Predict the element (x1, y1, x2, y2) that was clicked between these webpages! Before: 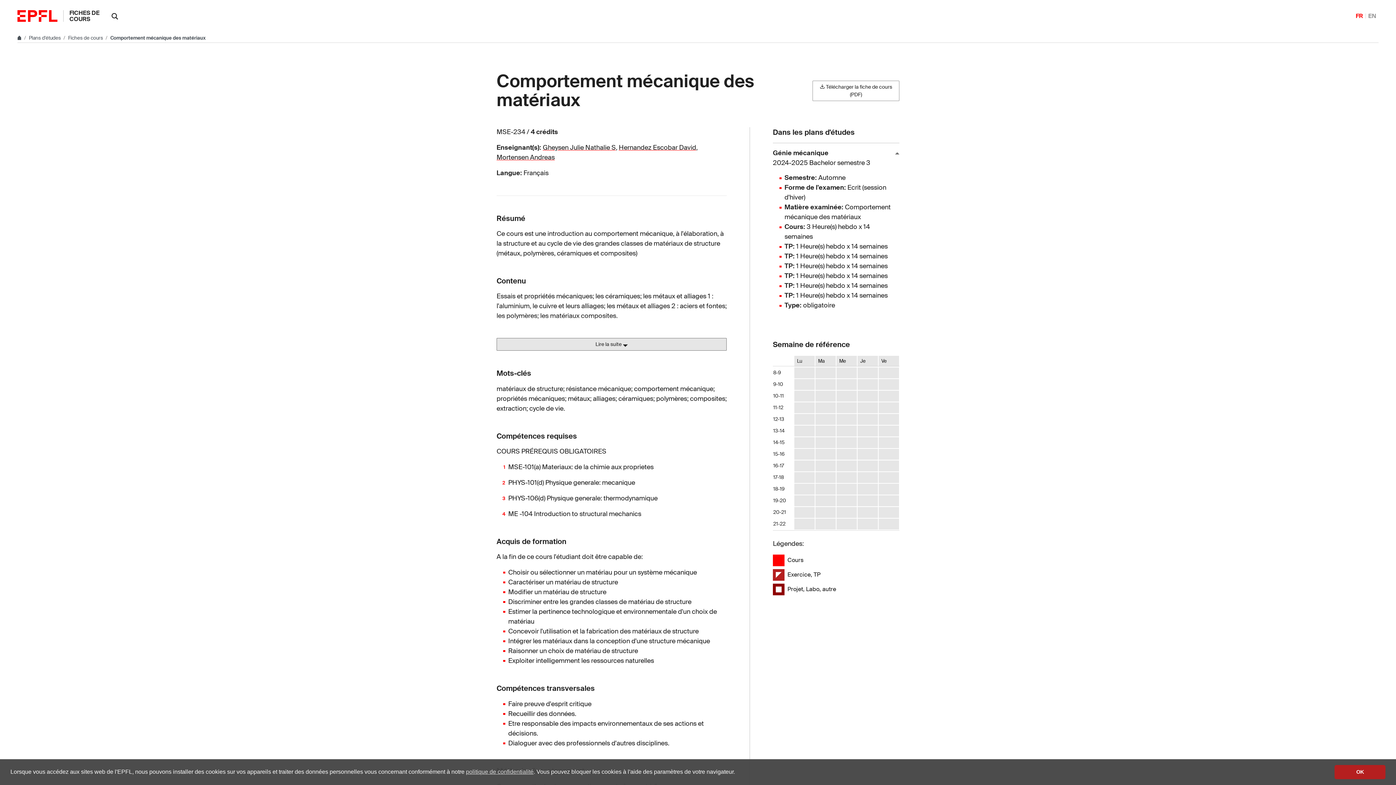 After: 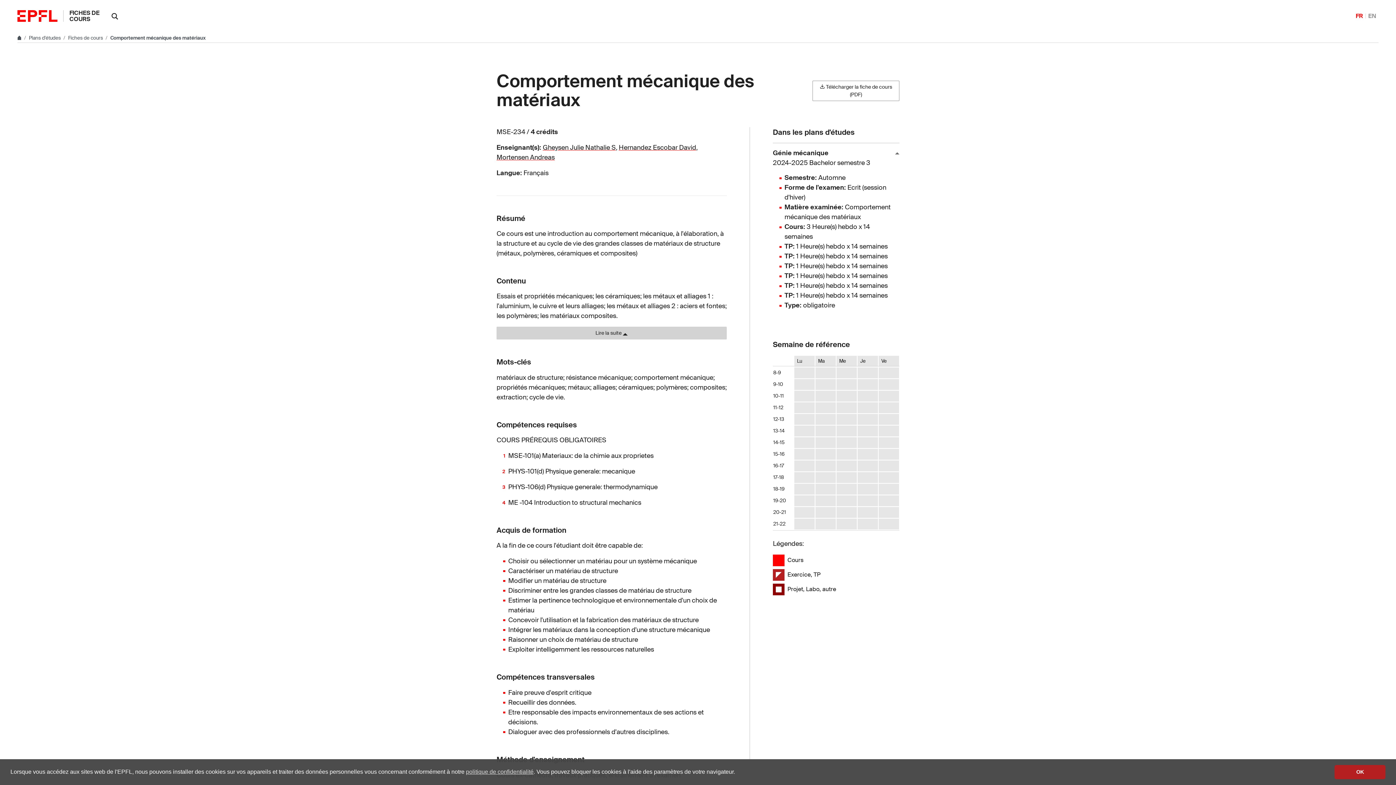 Action: label: Lire la suite  bbox: (496, 338, 726, 350)